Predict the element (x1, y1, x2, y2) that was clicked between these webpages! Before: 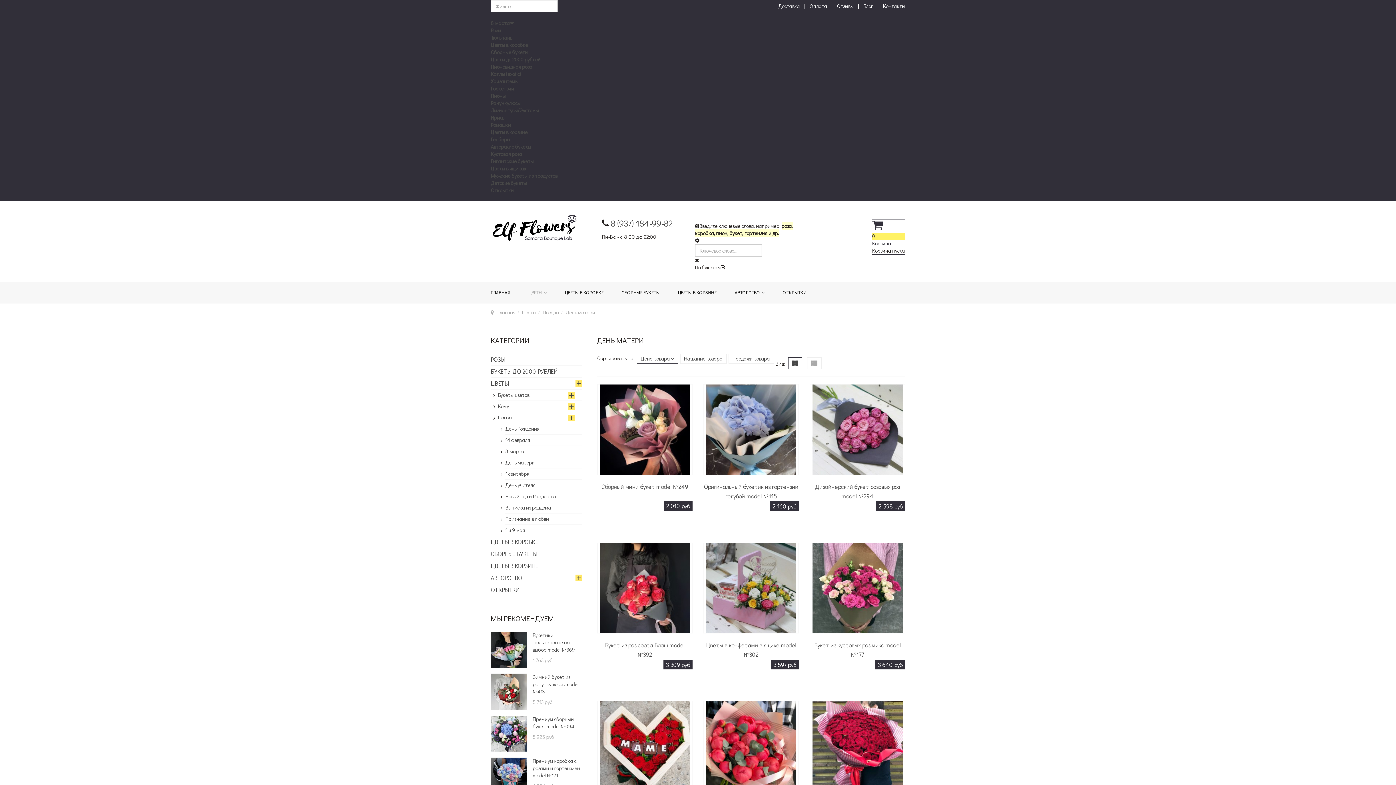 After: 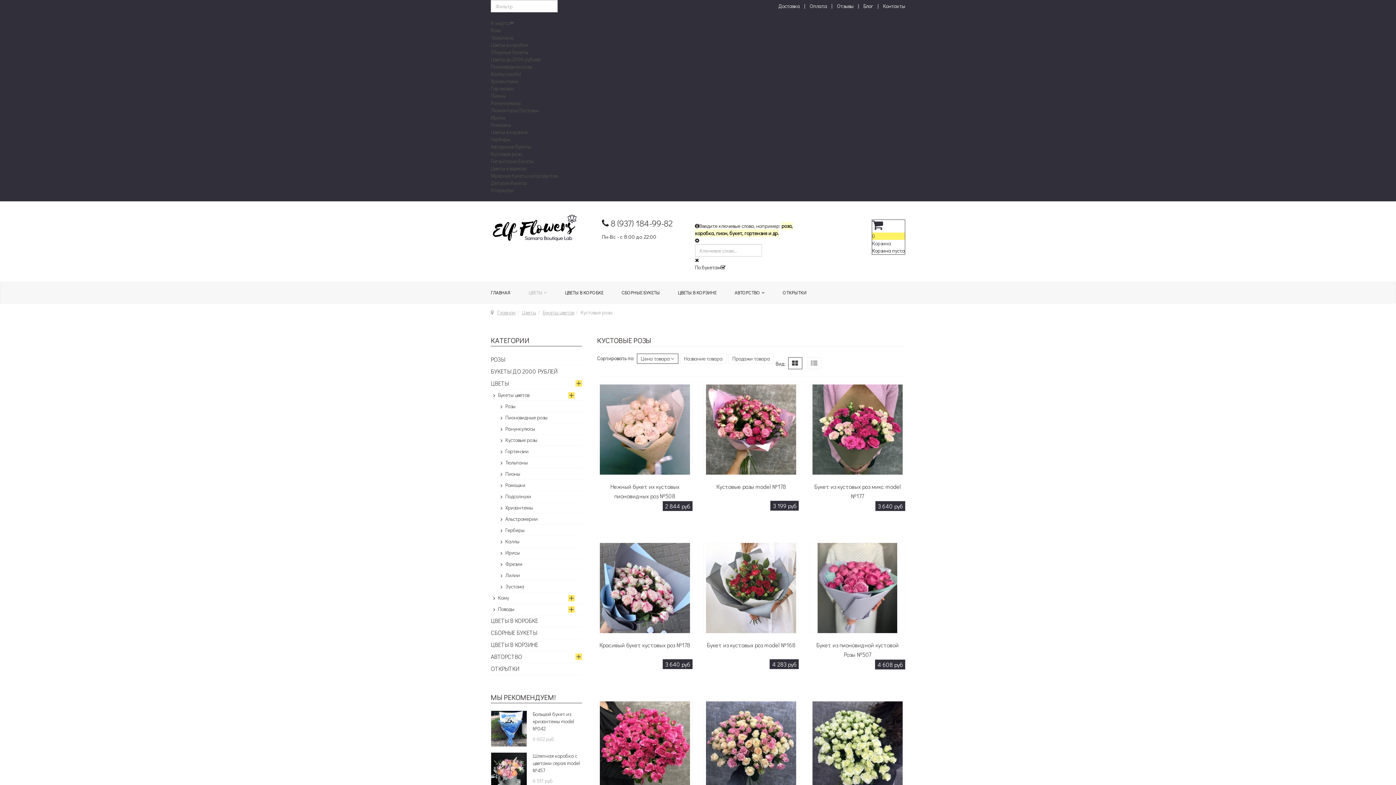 Action: label: Кустовая роза bbox: (490, 150, 522, 157)